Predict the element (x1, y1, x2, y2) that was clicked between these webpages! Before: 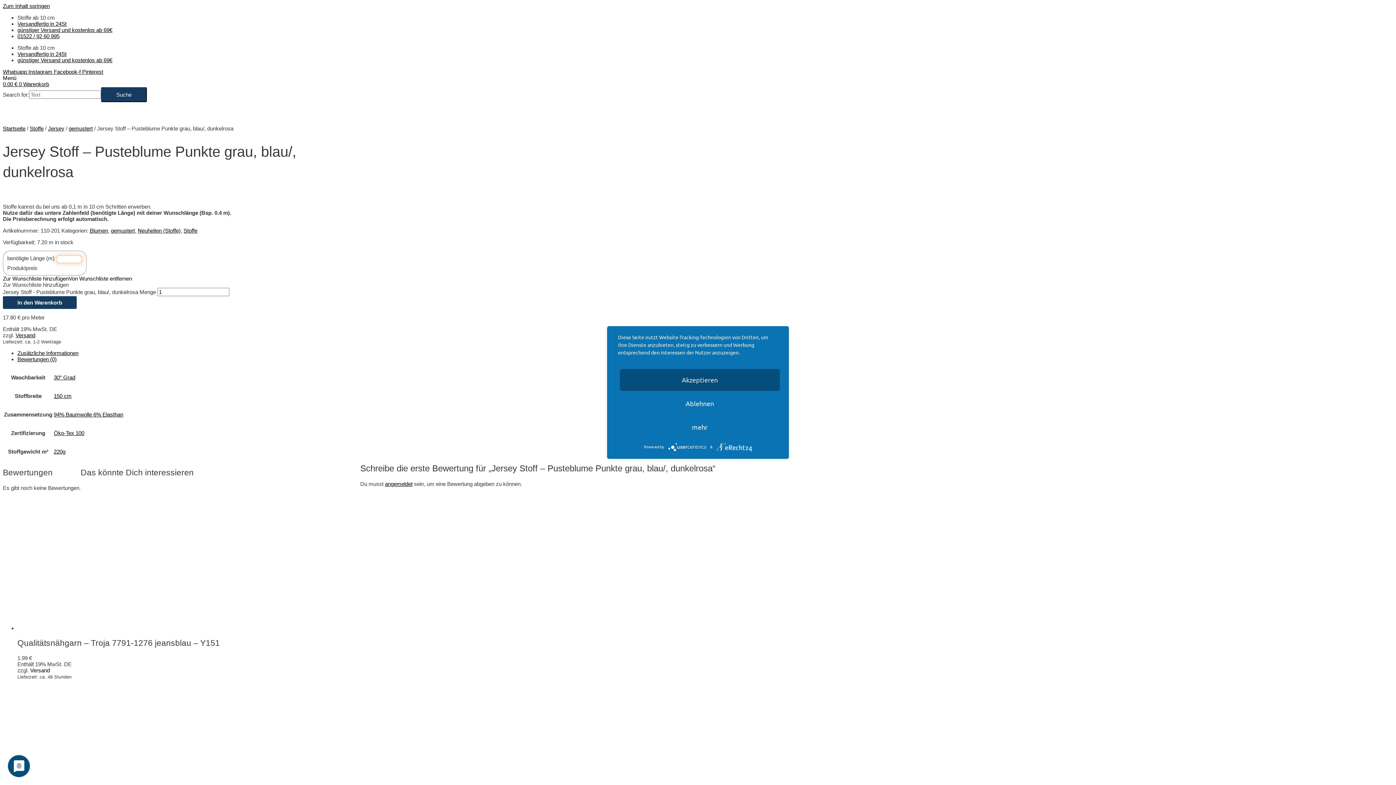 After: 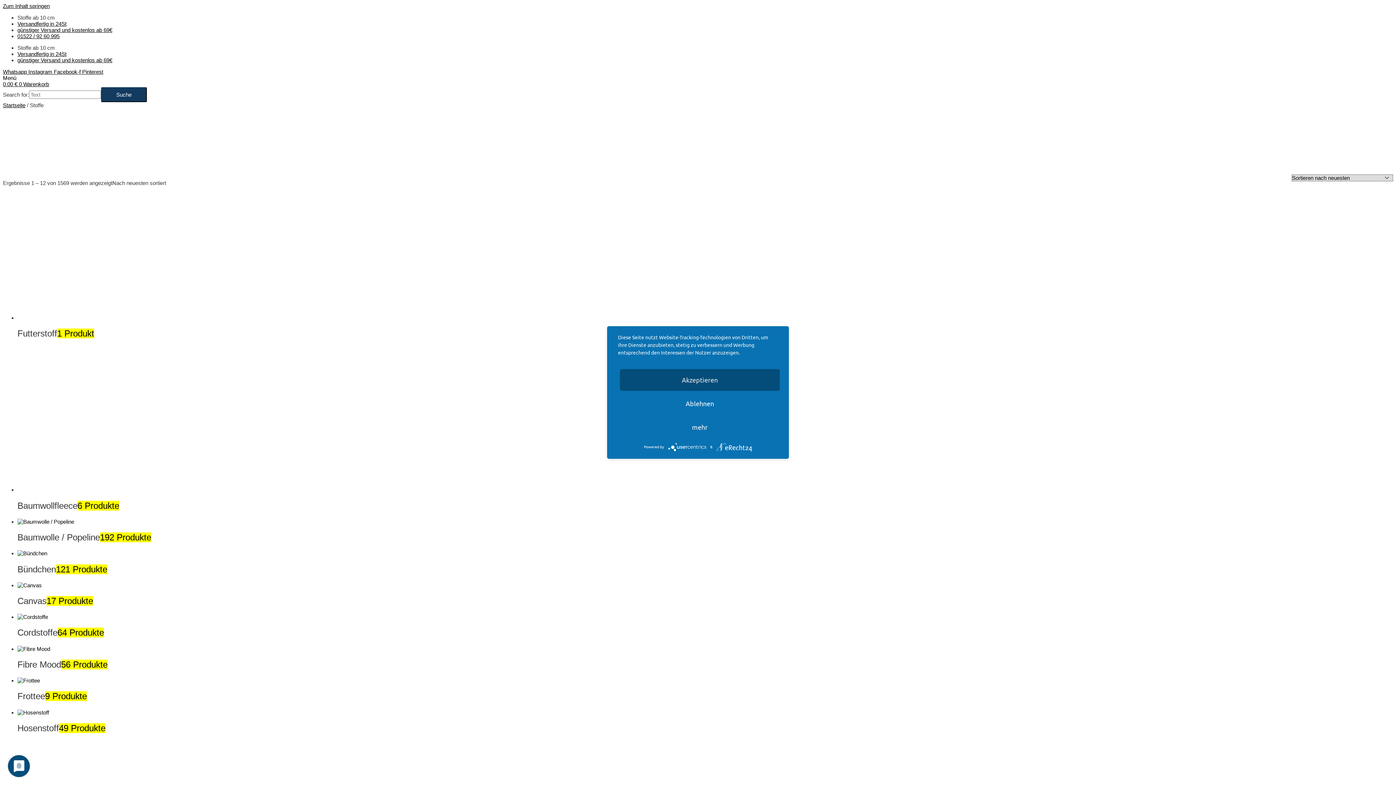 Action: label: Stoffe bbox: (29, 125, 43, 131)